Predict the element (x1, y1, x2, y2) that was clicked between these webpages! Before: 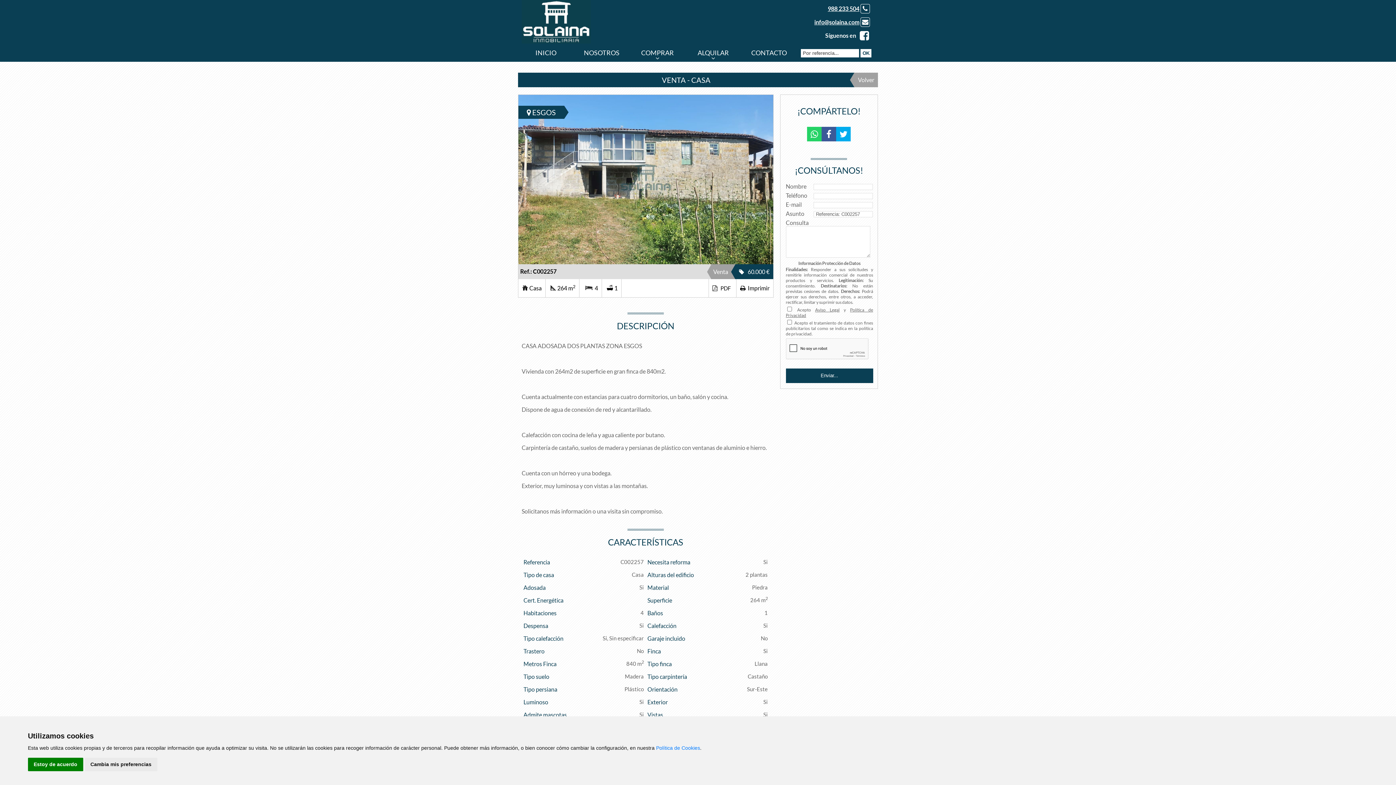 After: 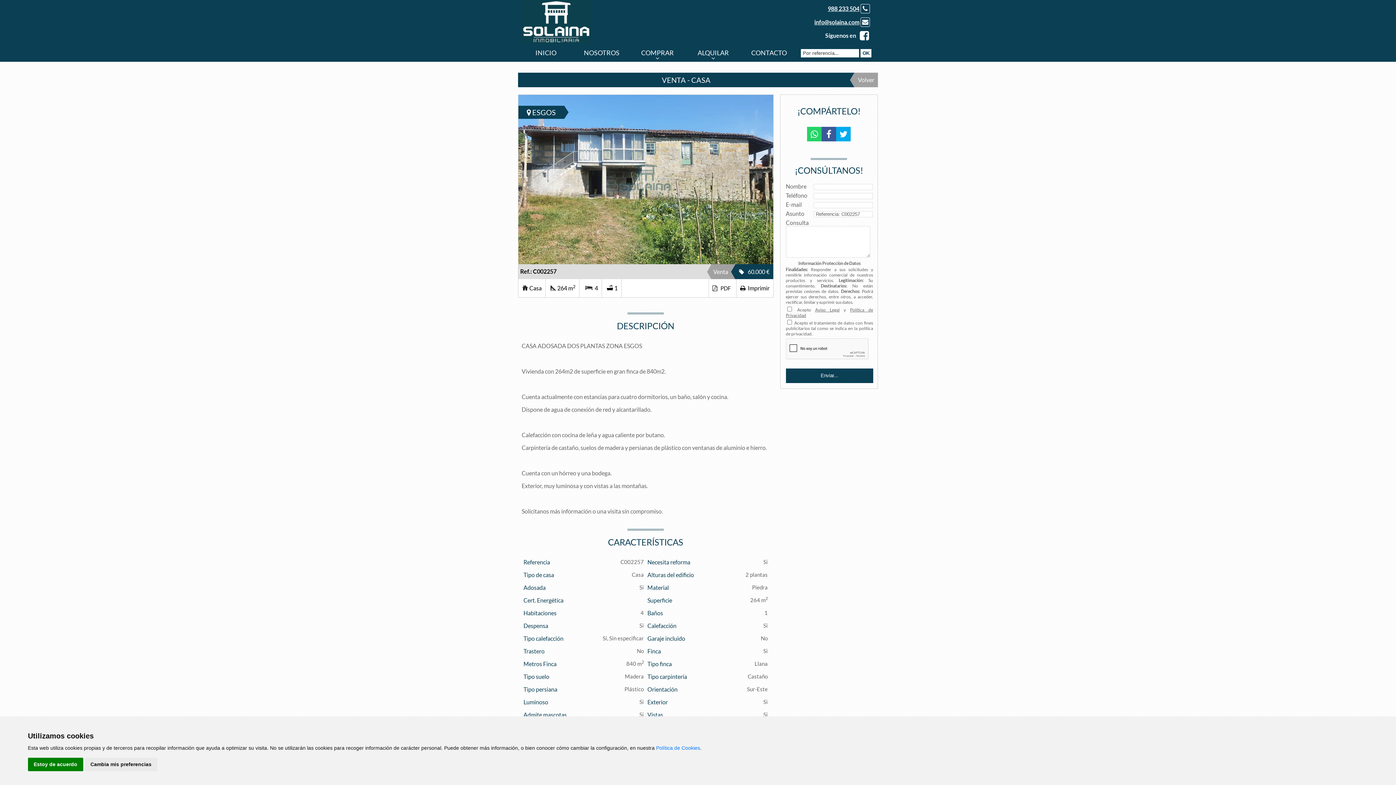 Action: label: Aviso Legal bbox: (815, 307, 839, 312)